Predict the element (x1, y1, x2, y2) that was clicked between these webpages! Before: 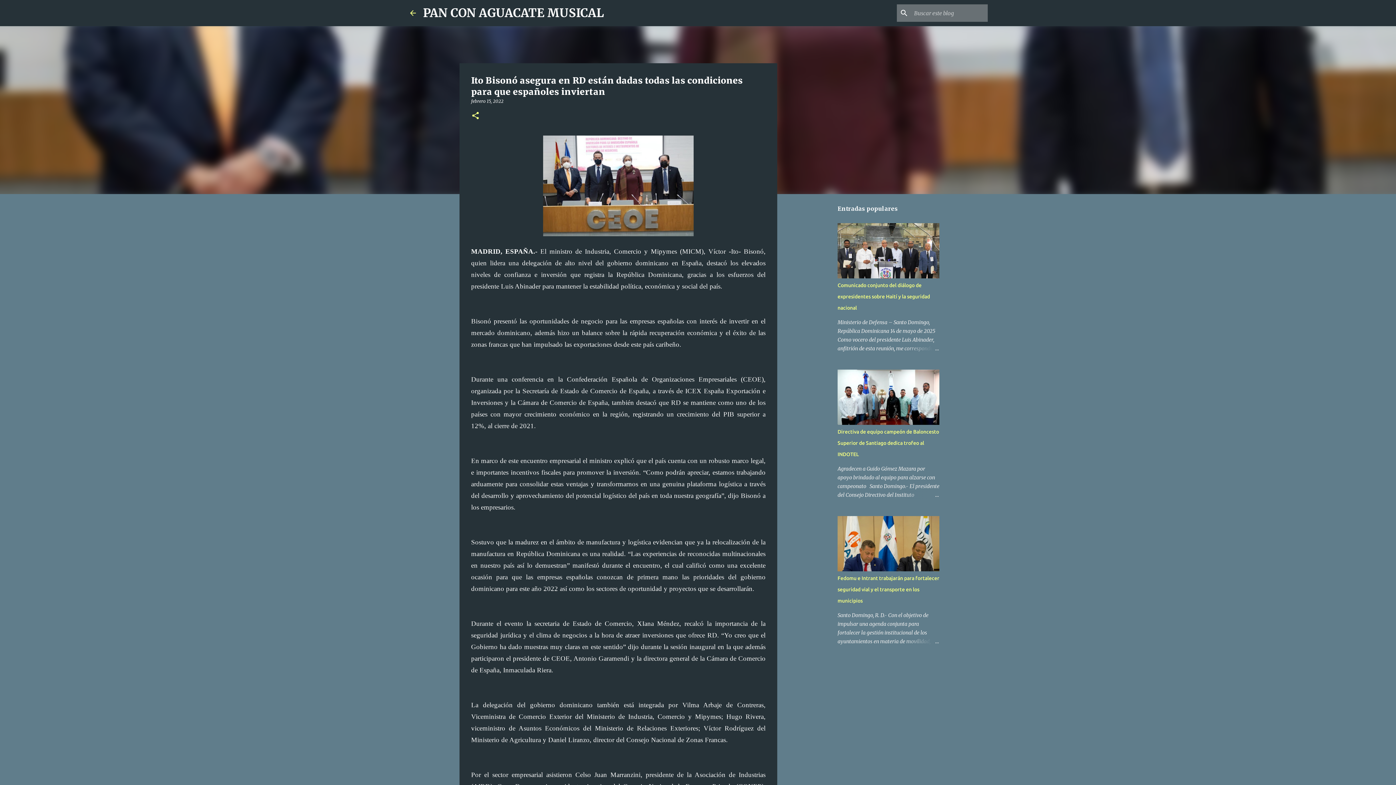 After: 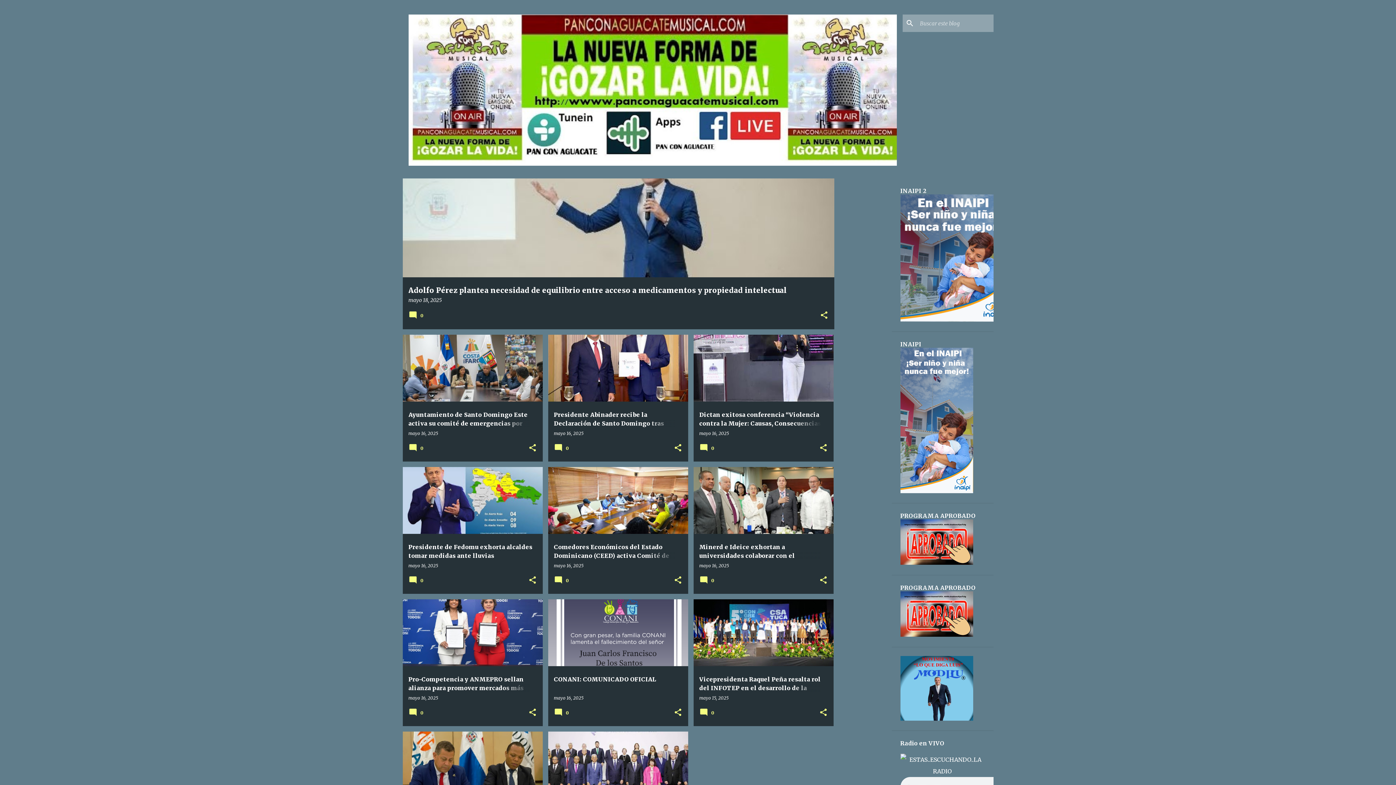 Action: label: PAN CON AGUACATE MUSICAL bbox: (423, 5, 603, 20)